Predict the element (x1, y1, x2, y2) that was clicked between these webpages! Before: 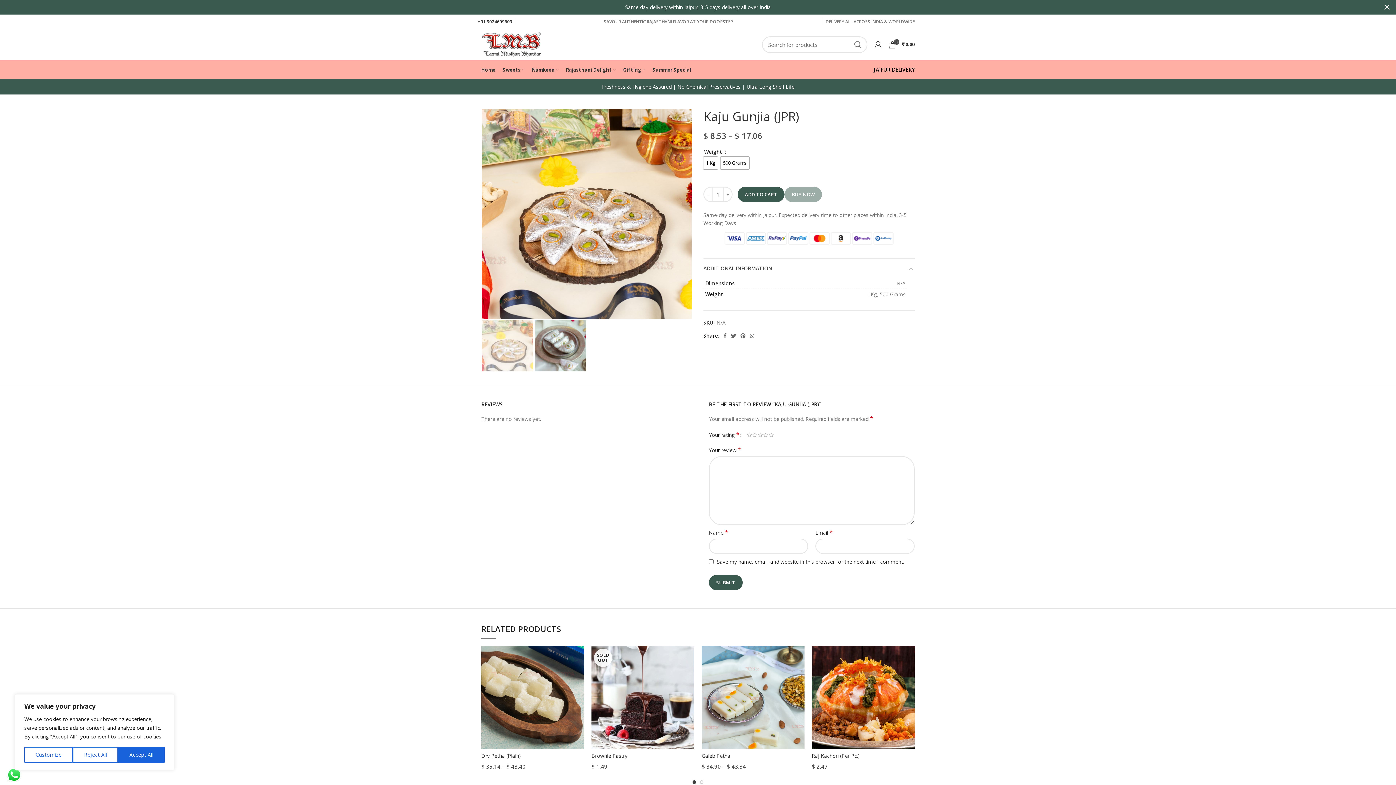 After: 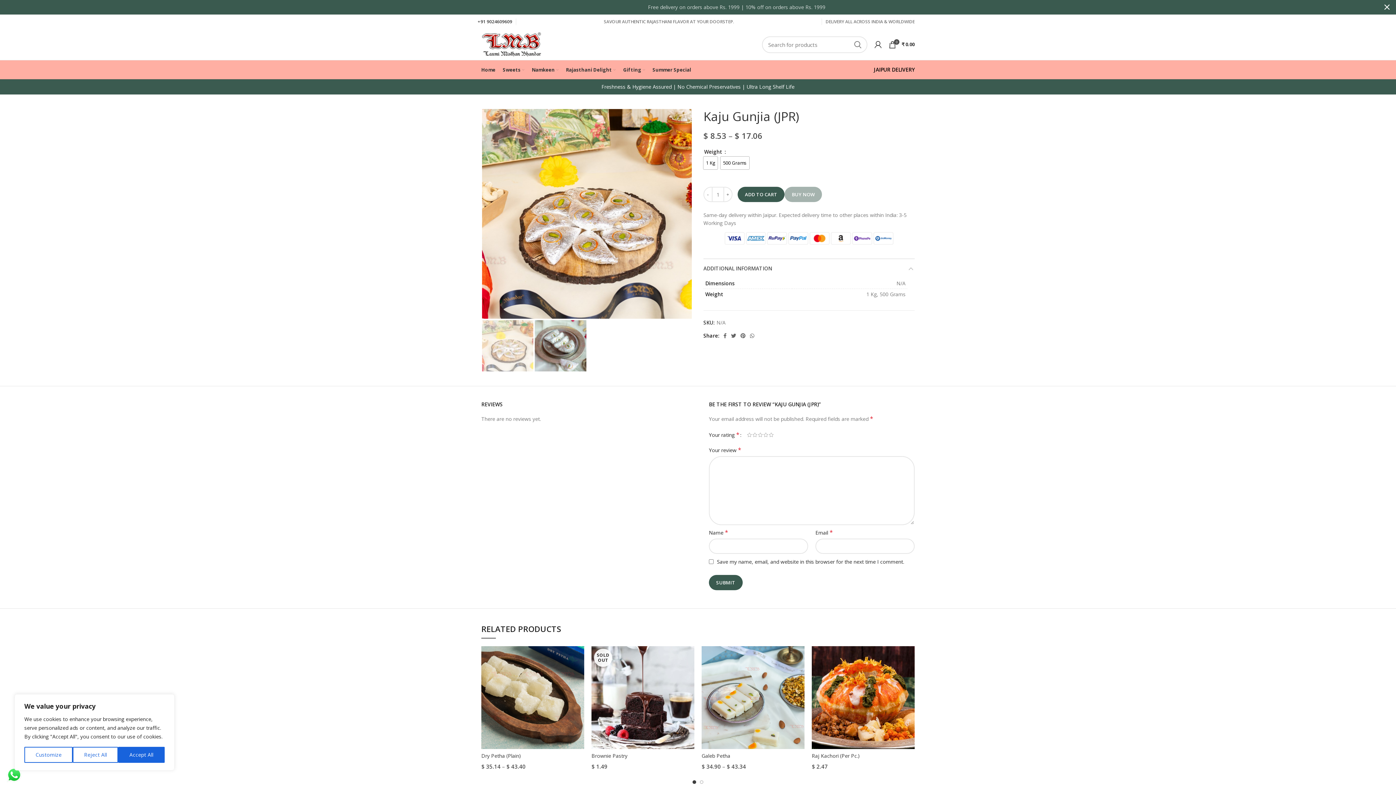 Action: label: BUY NOW bbox: (784, 186, 822, 202)